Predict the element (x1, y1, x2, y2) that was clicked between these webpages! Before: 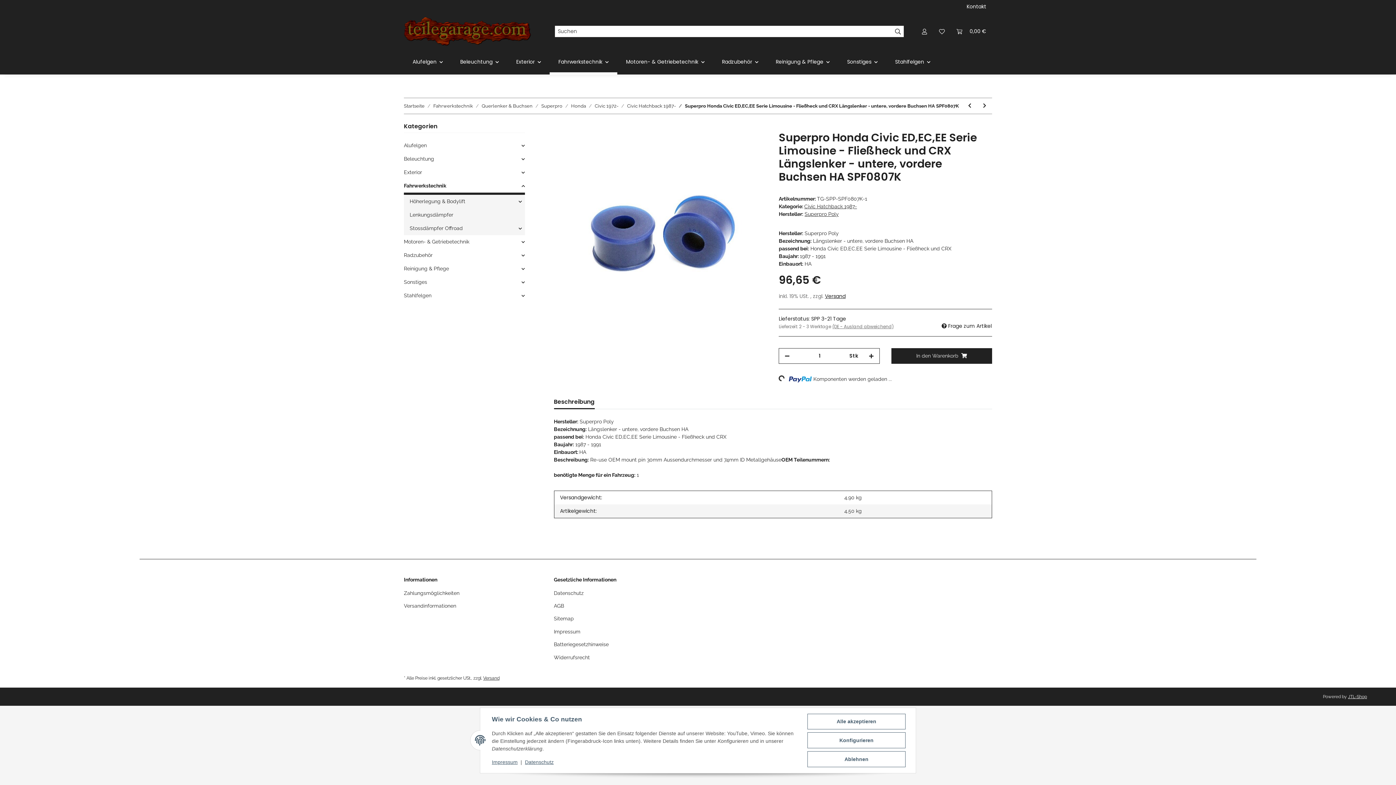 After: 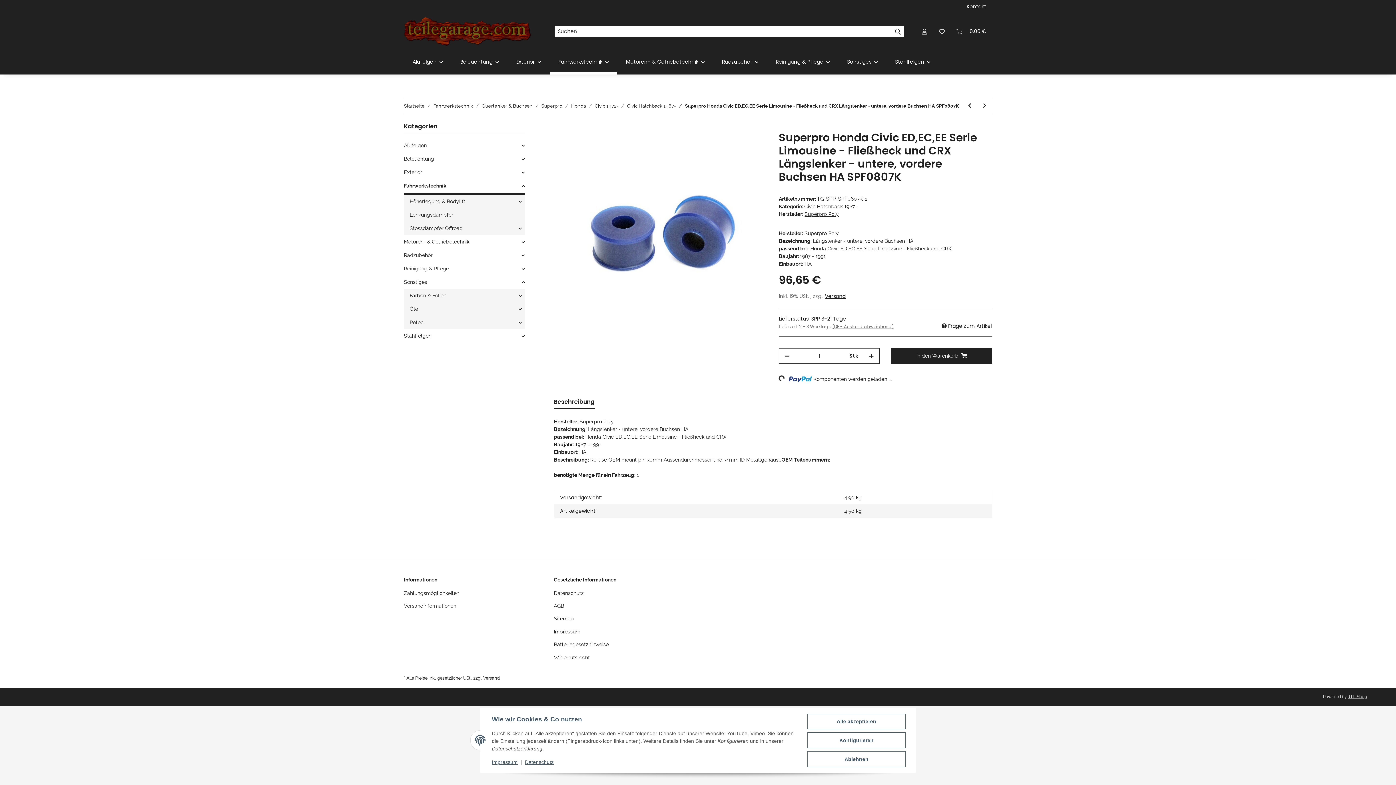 Action: bbox: (404, 275, 524, 289) label: Sonstiges